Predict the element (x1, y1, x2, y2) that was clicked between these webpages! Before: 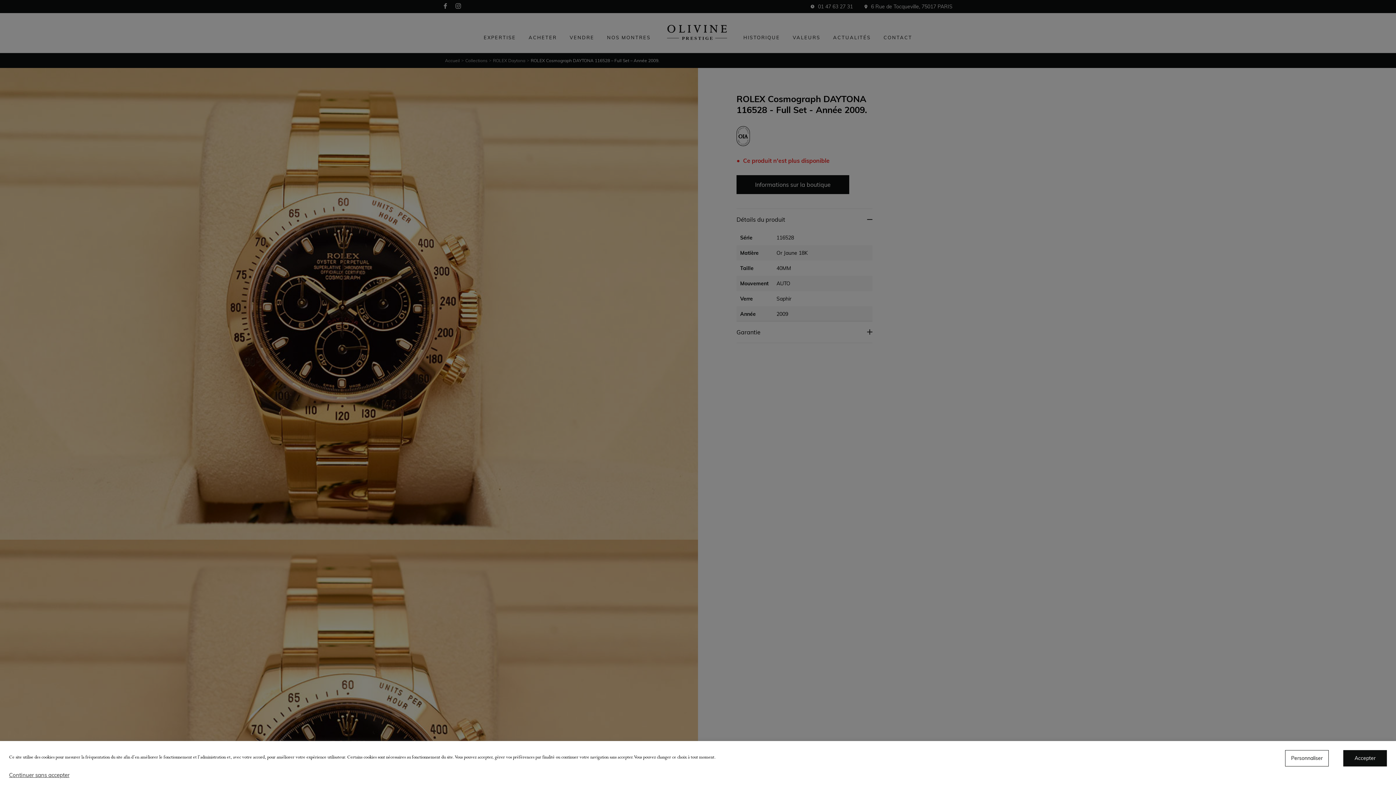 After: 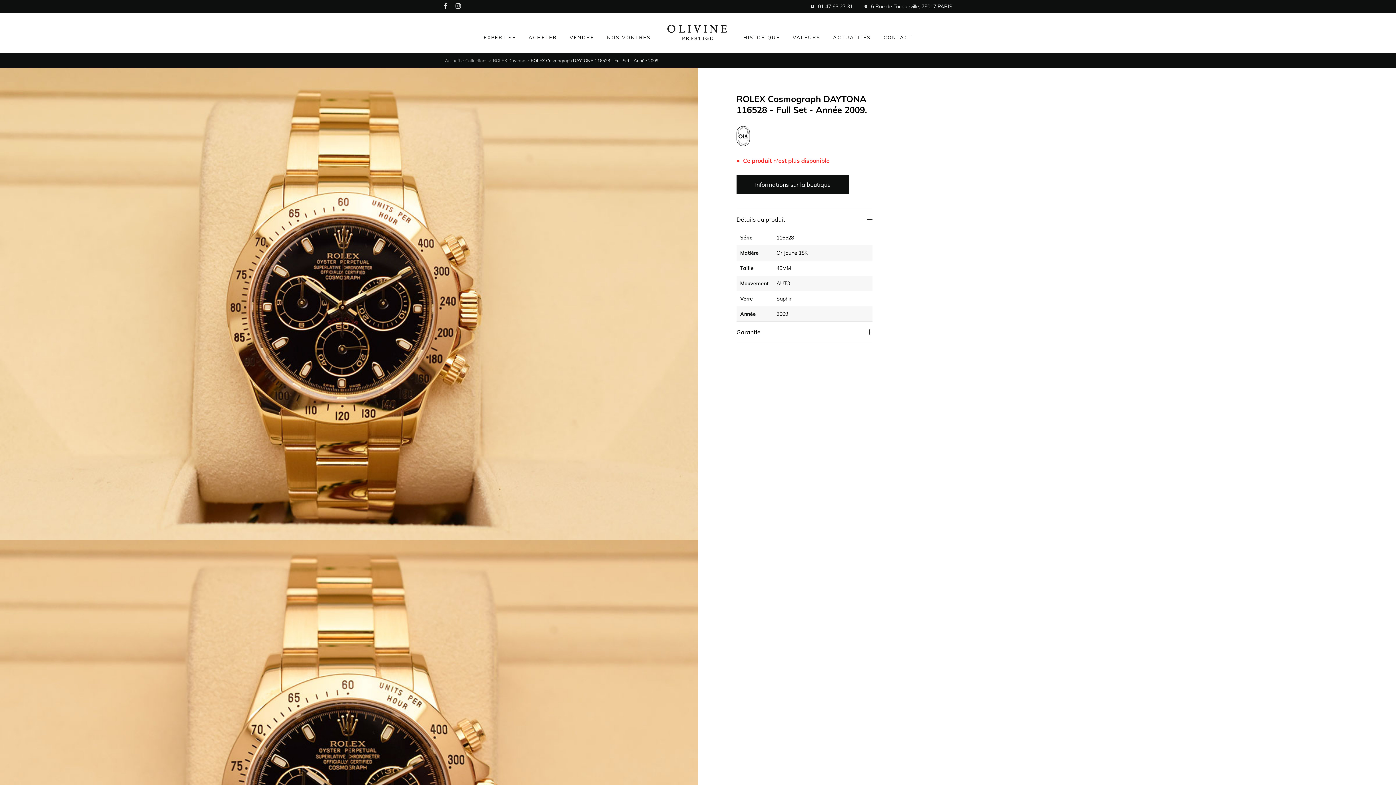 Action: label: Continuer sans accepter bbox: (9, 772, 69, 778)